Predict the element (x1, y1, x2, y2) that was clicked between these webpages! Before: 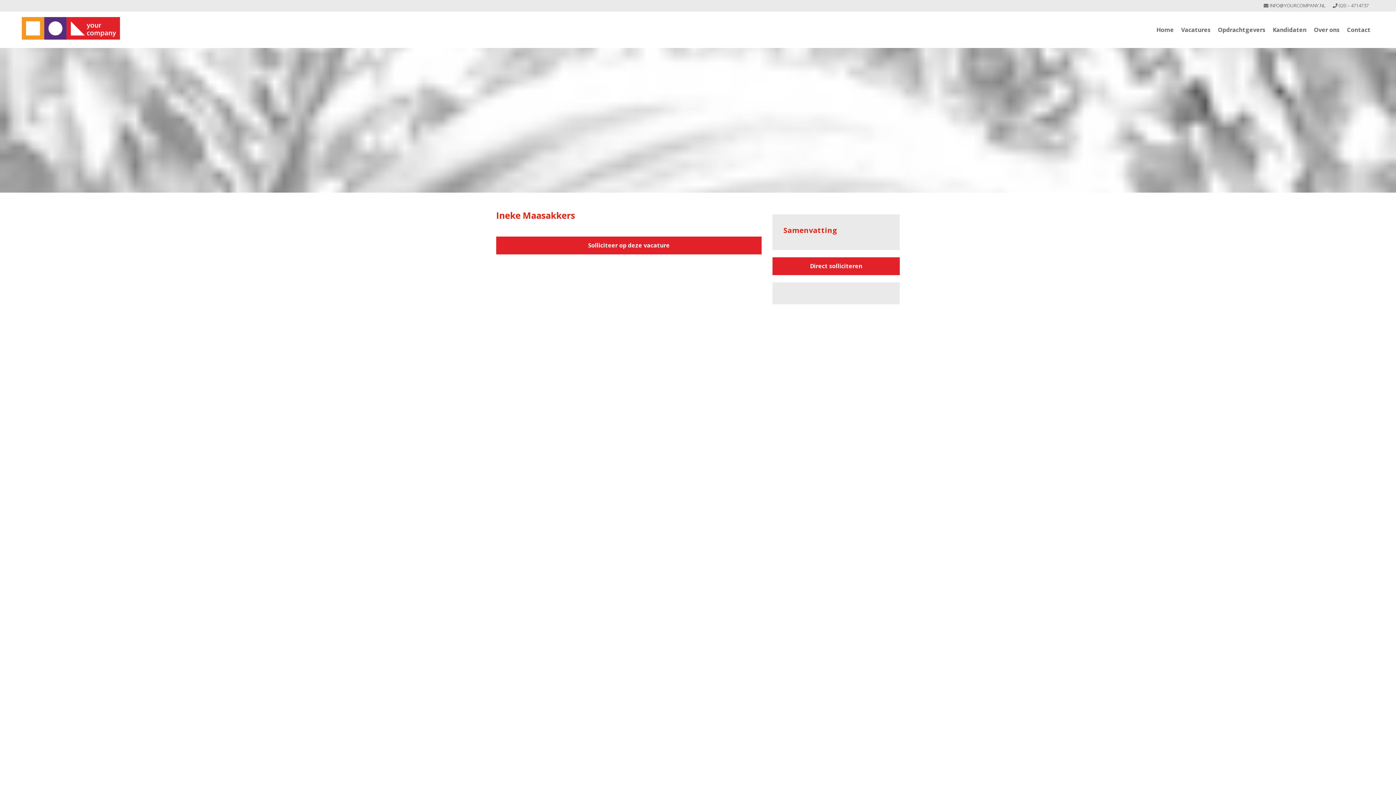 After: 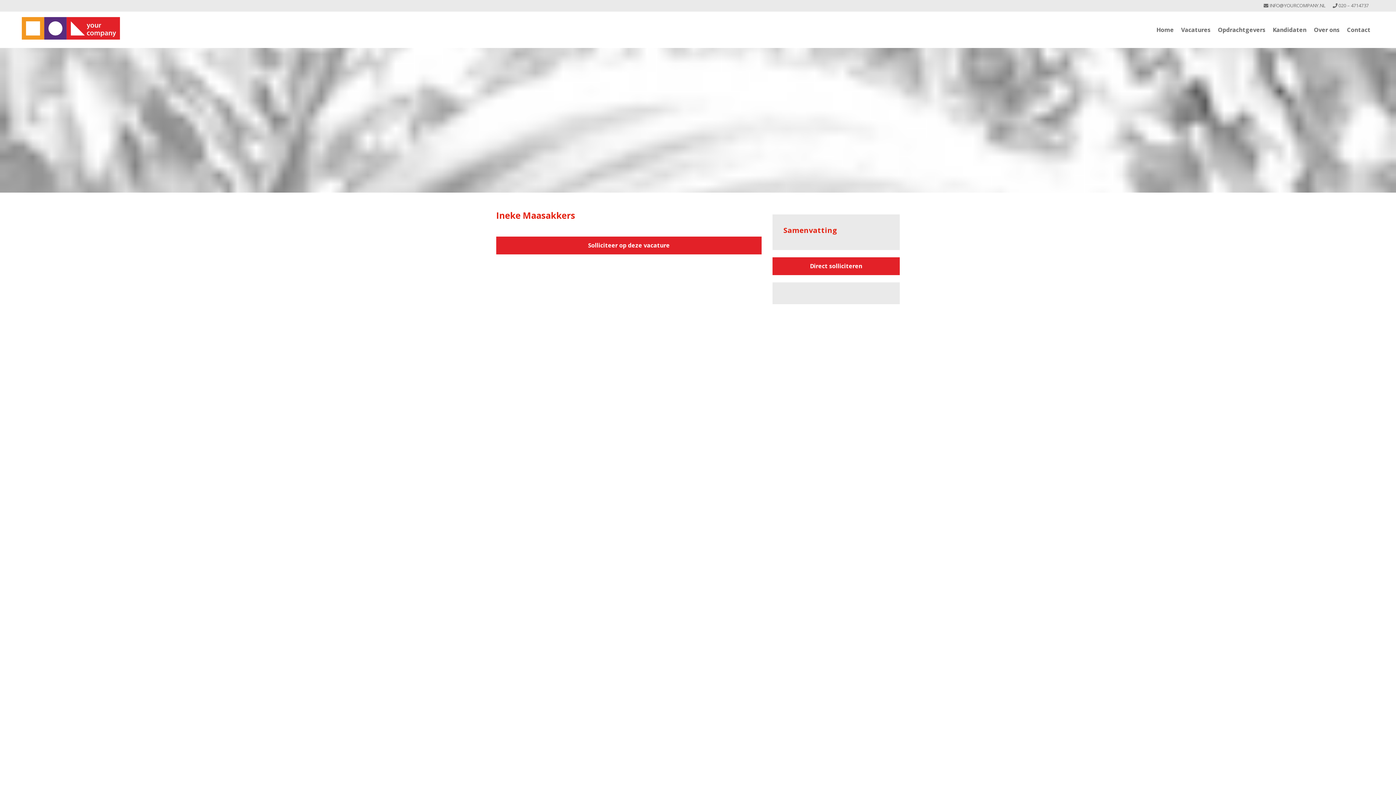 Action: label:  INFO@YOURCOMPANY.NL bbox: (1257, 2, 1325, 8)